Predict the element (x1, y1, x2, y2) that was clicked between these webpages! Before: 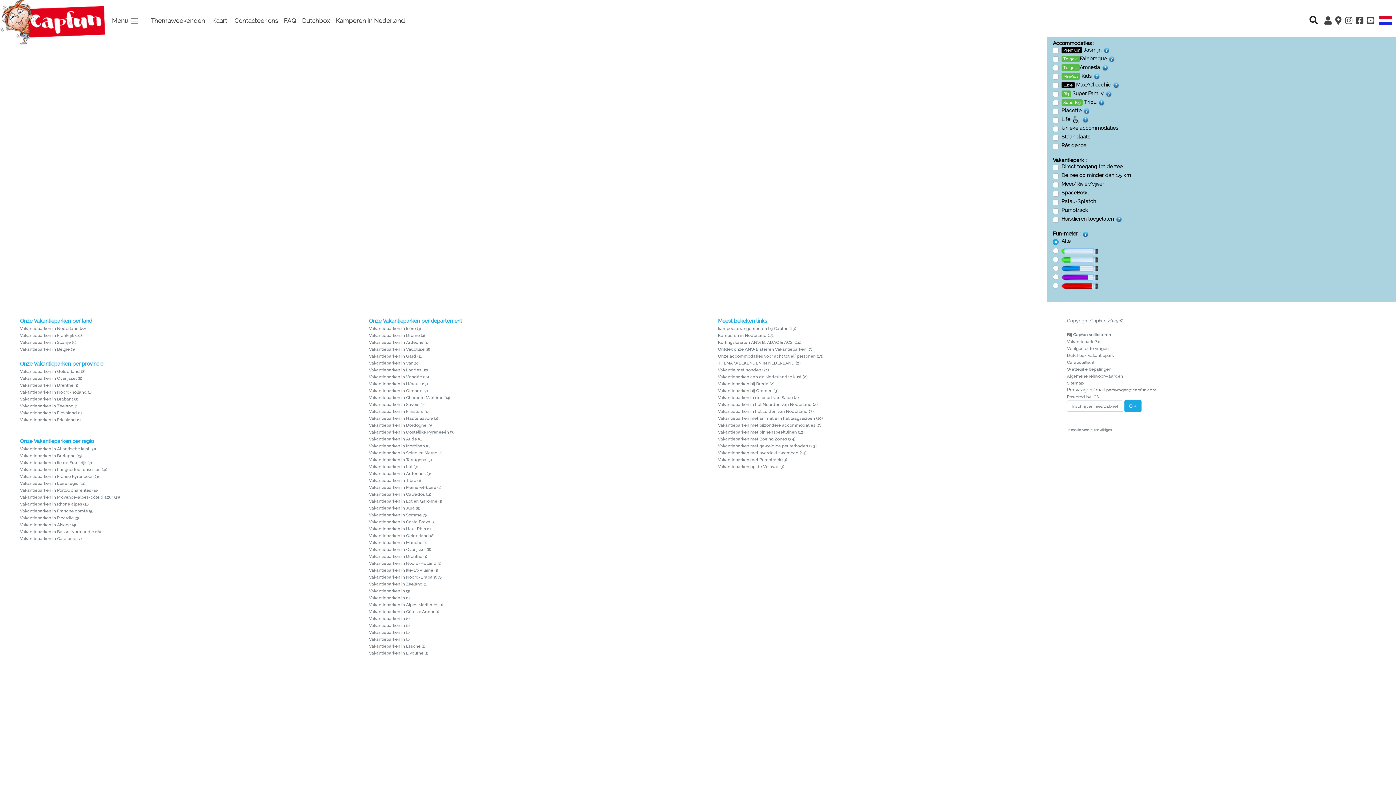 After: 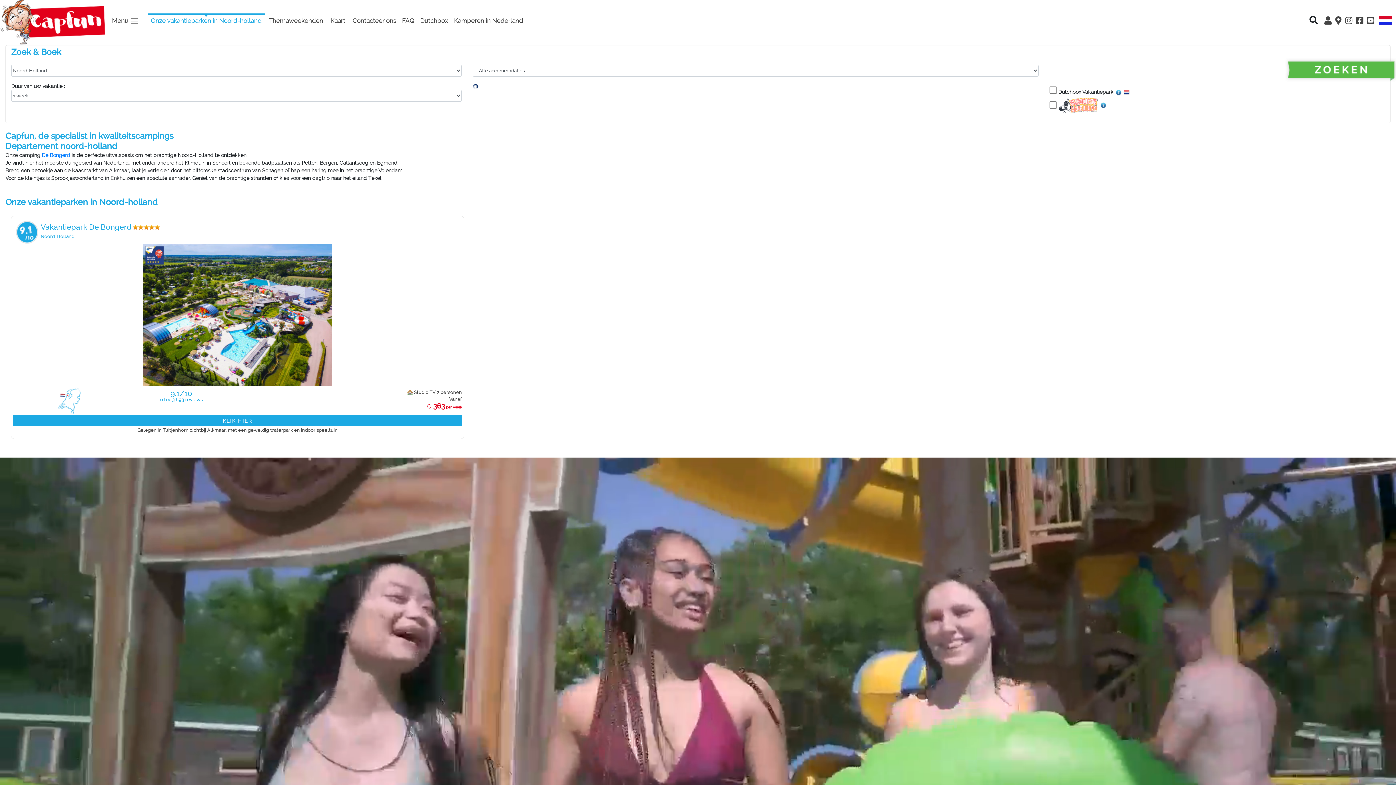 Action: label: Vakantieparken in Noord-Holland bbox: (369, 561, 436, 566)